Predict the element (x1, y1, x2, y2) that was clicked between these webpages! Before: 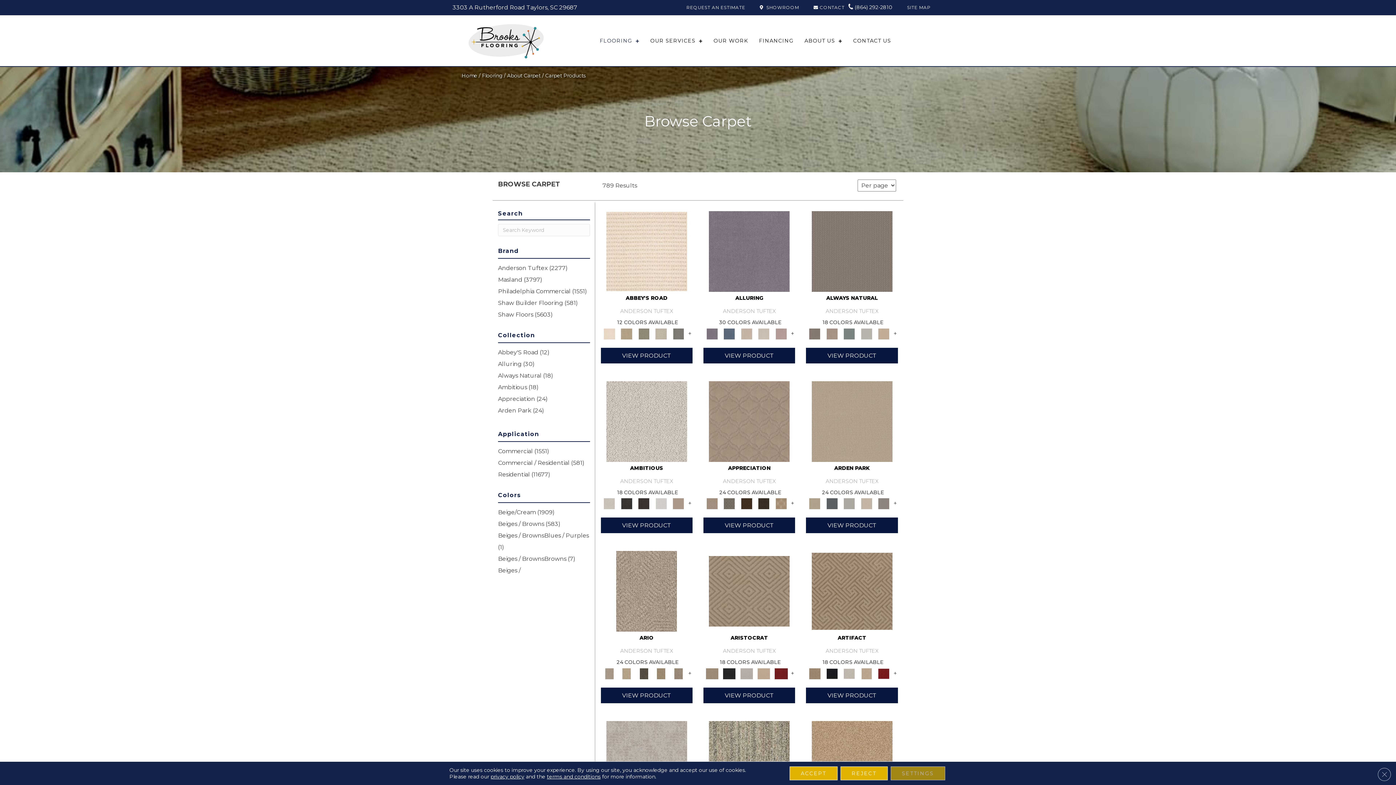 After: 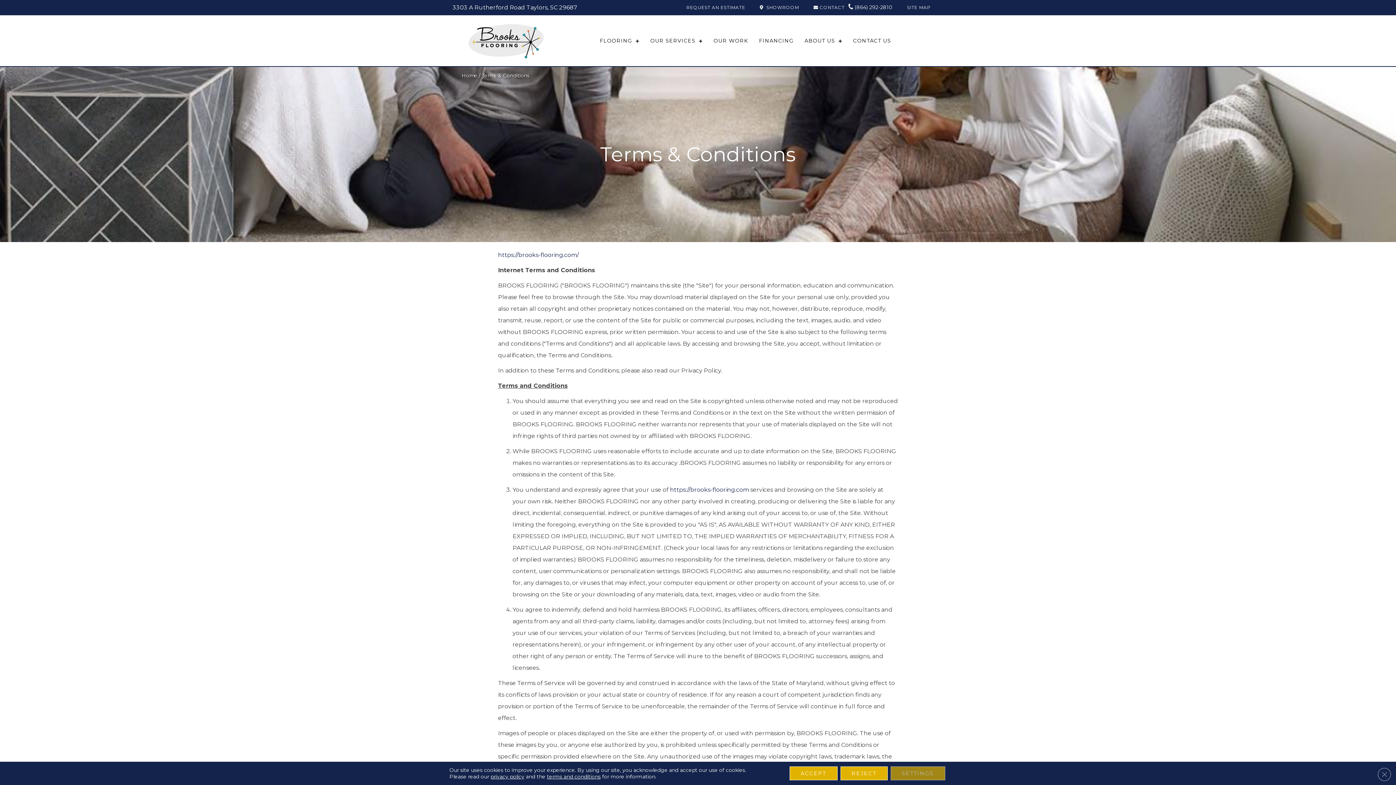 Action: bbox: (547, 773, 600, 780) label: terms and conditions